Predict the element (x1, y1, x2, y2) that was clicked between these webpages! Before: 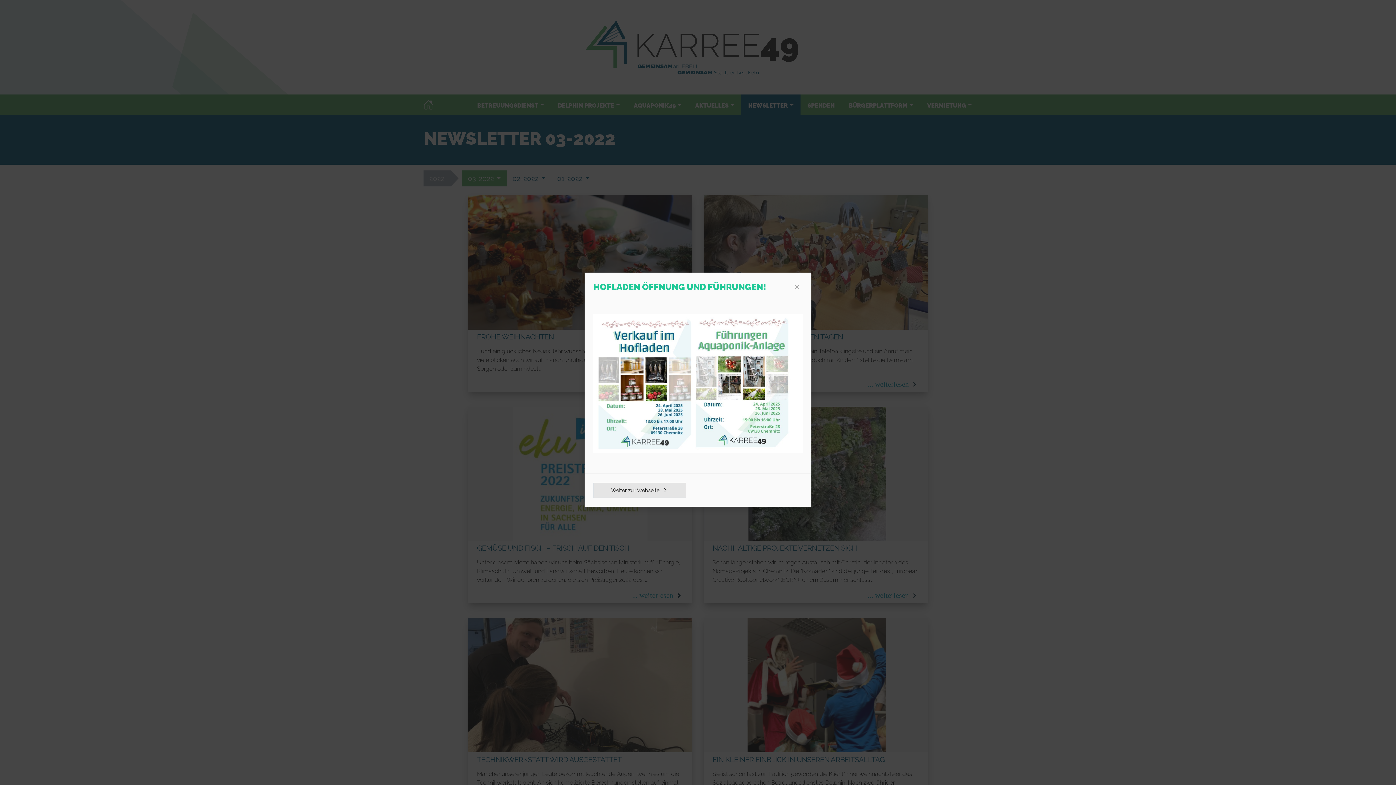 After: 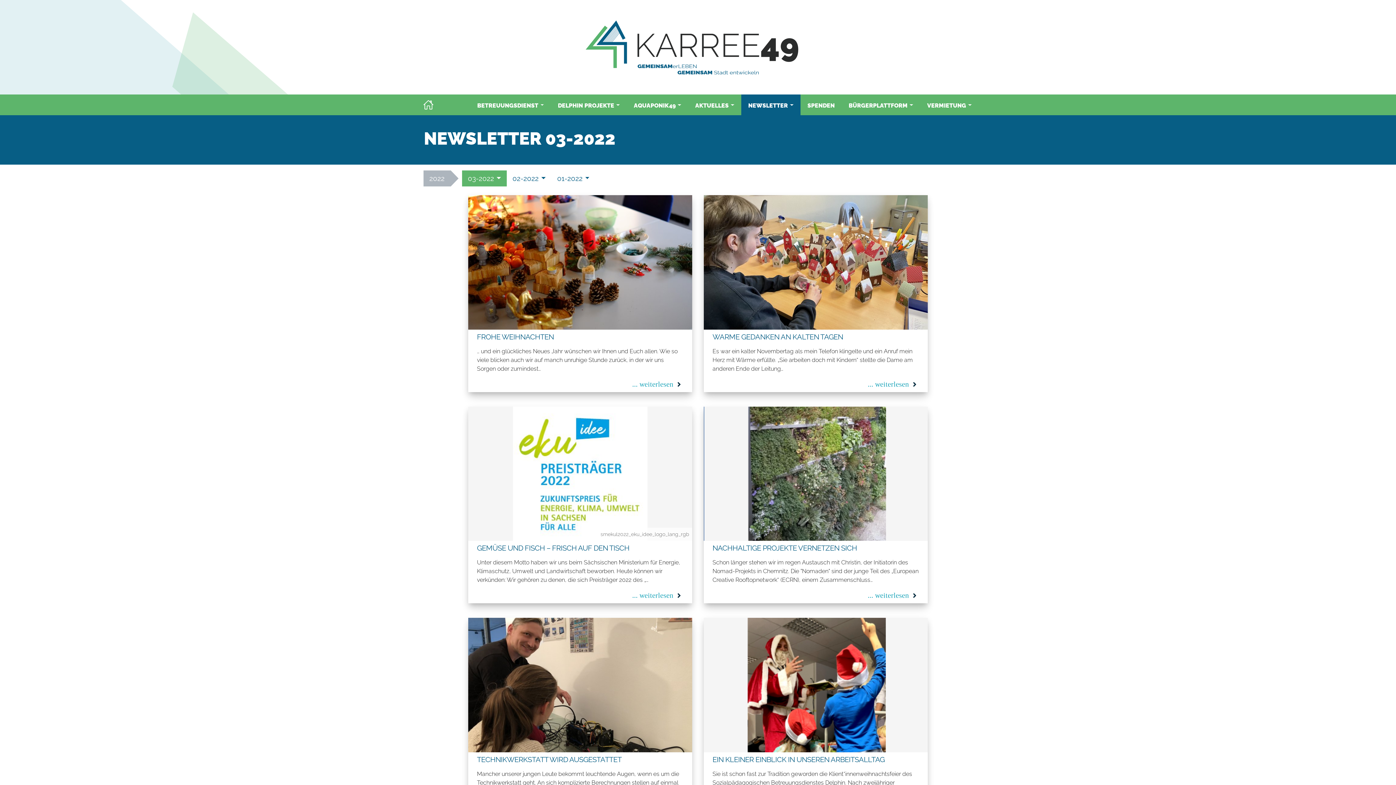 Action: bbox: (593, 482, 686, 498) label: Weiter zur Webseite